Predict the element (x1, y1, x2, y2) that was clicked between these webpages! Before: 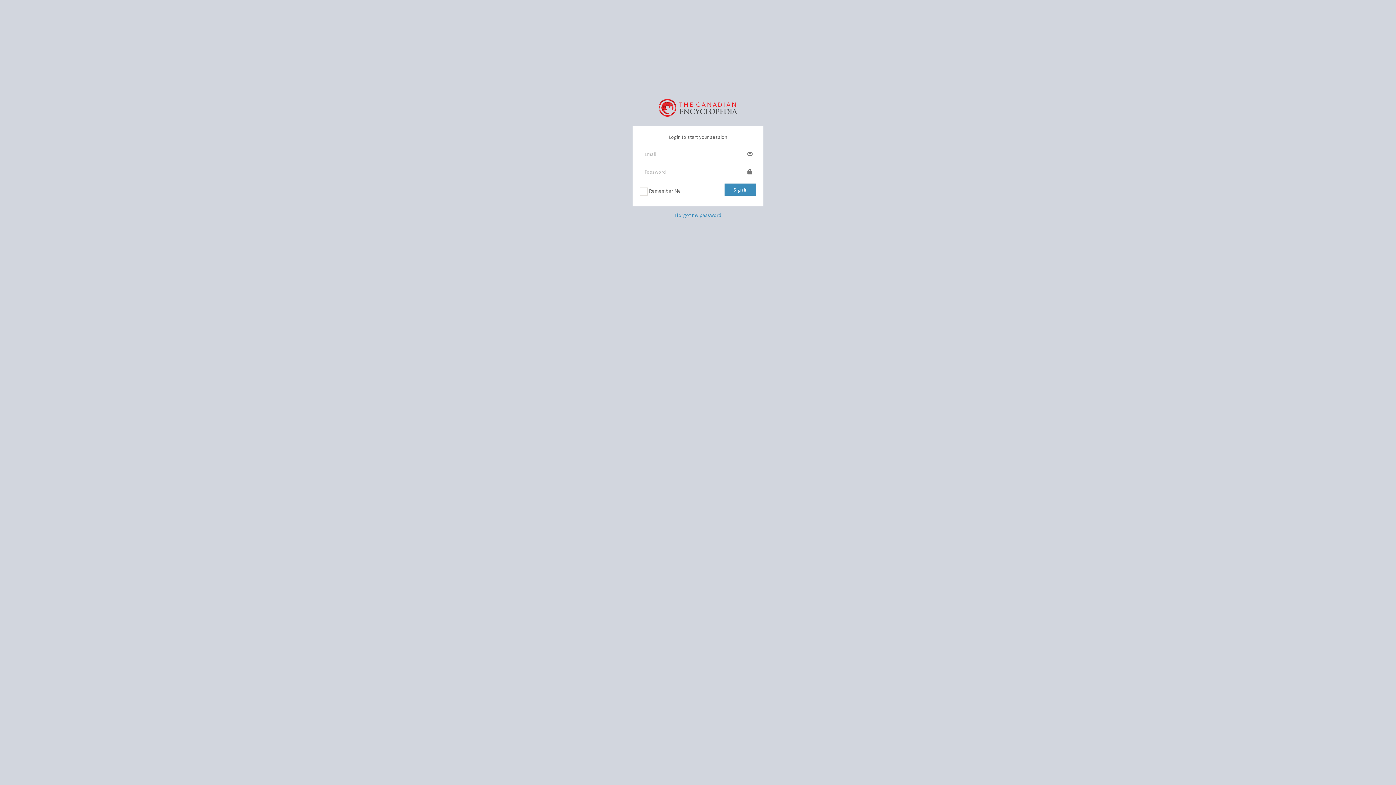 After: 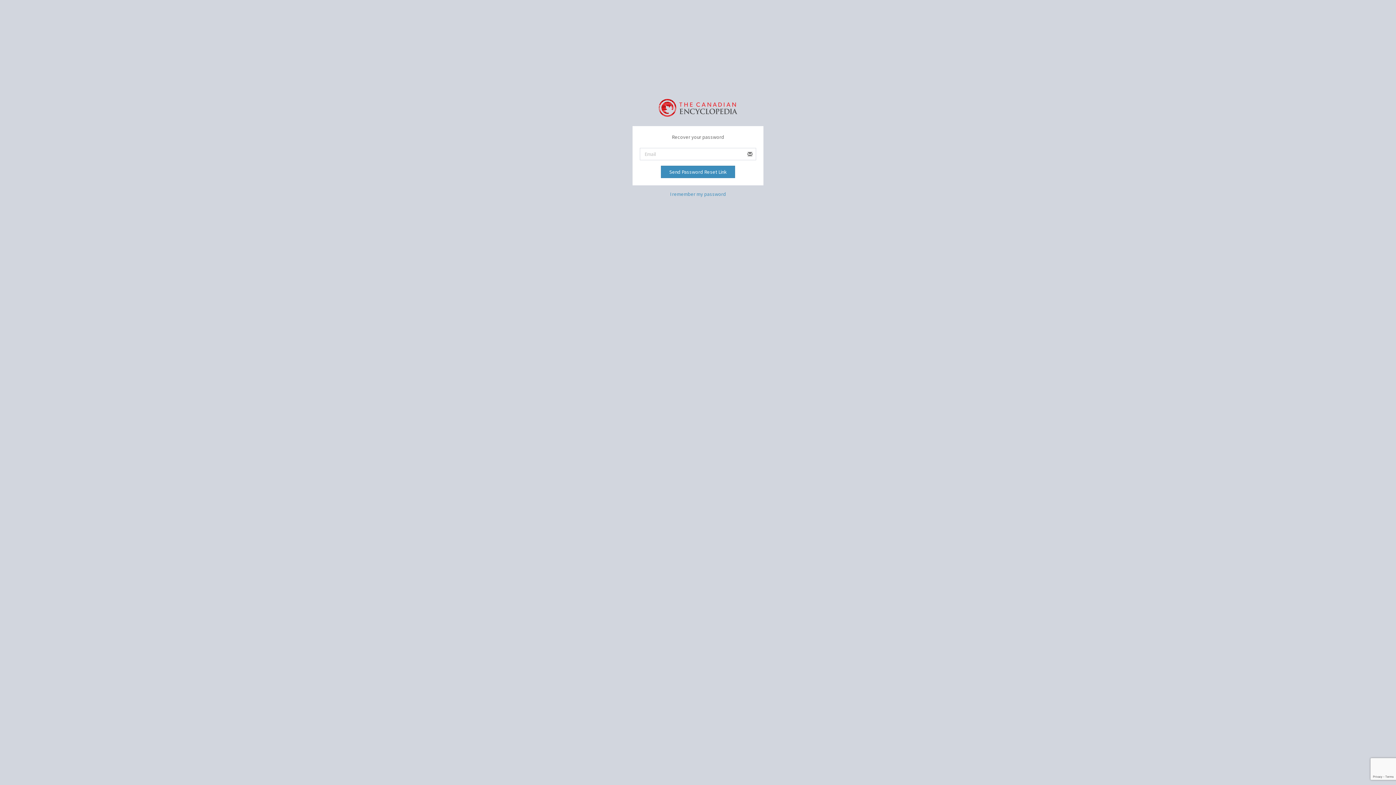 Action: label: I forgot my password bbox: (674, 211, 721, 218)